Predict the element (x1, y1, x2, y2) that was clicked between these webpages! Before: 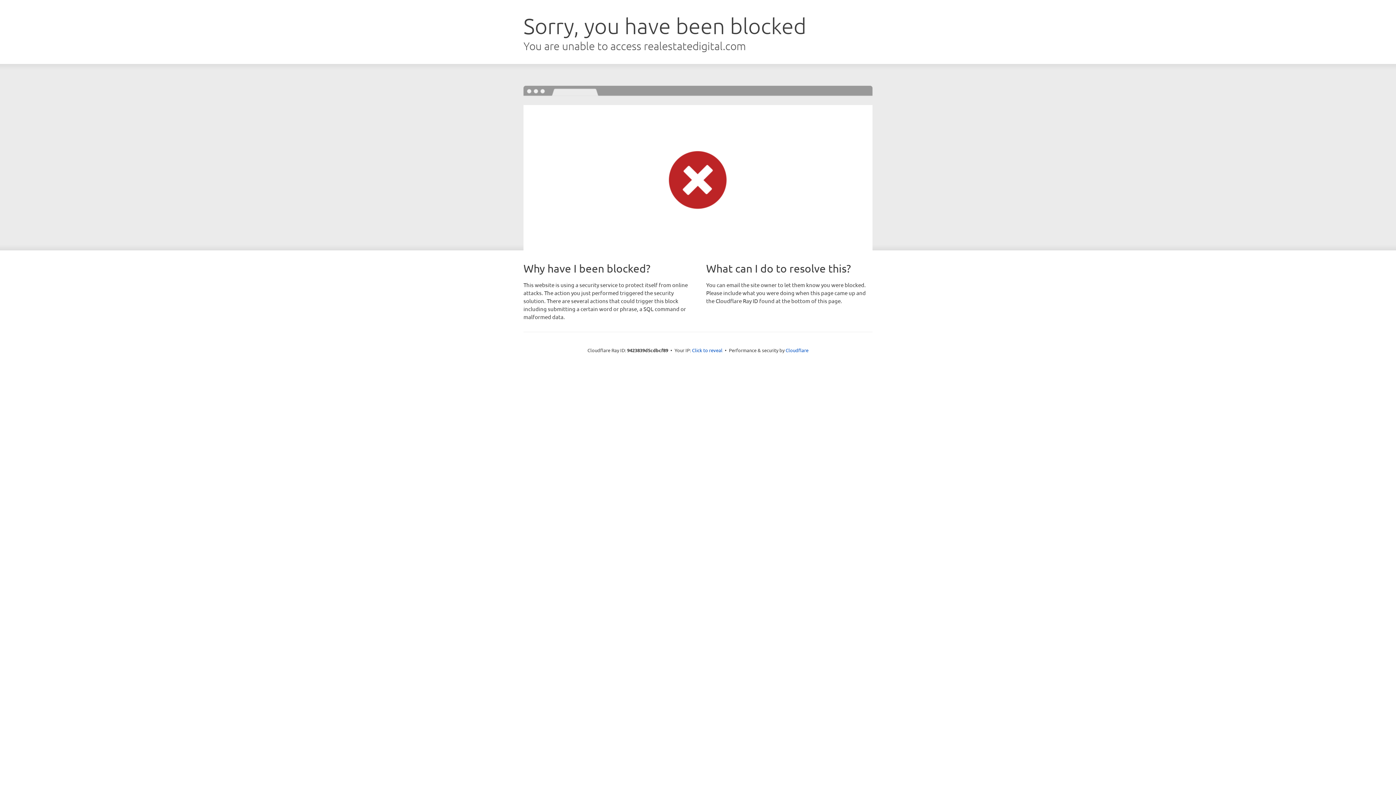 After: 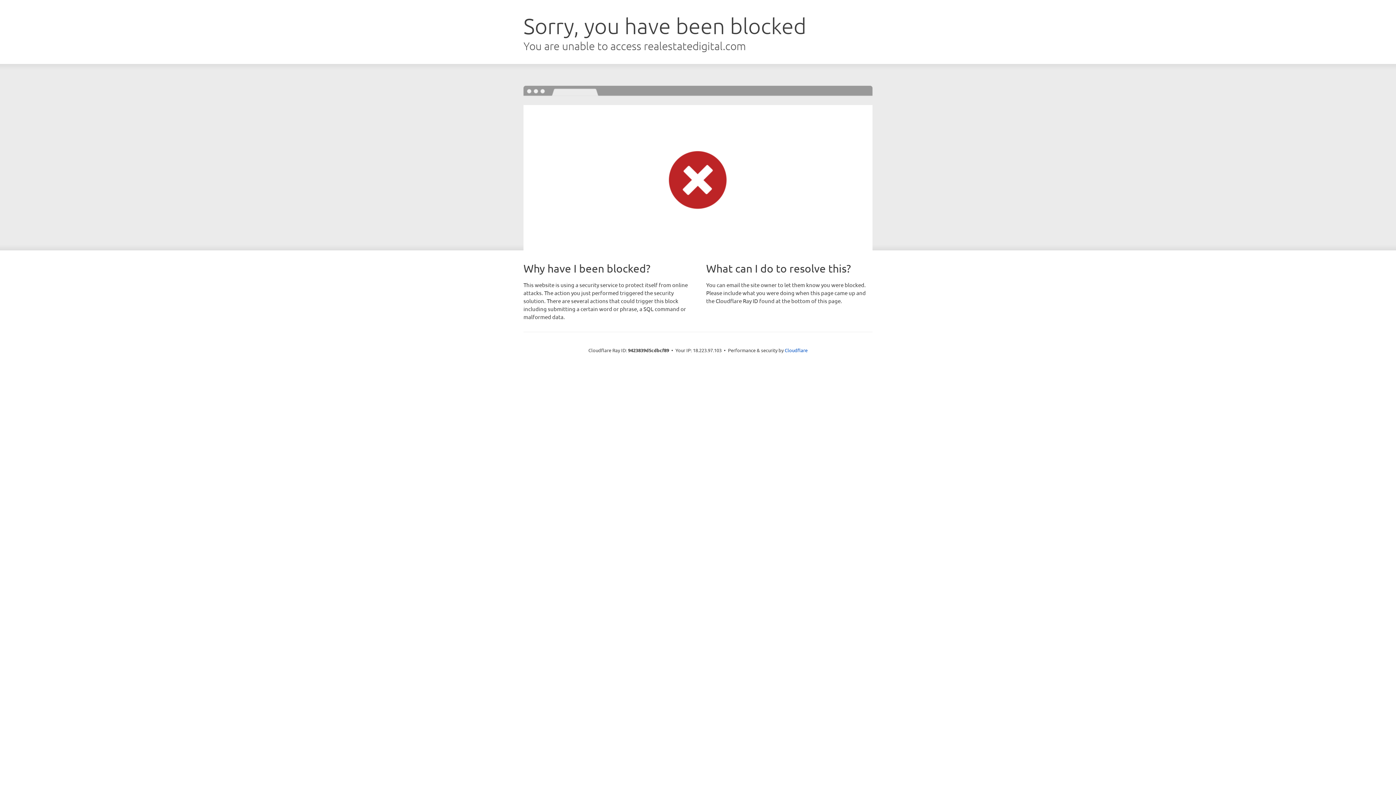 Action: bbox: (692, 346, 722, 353) label: Click to reveal